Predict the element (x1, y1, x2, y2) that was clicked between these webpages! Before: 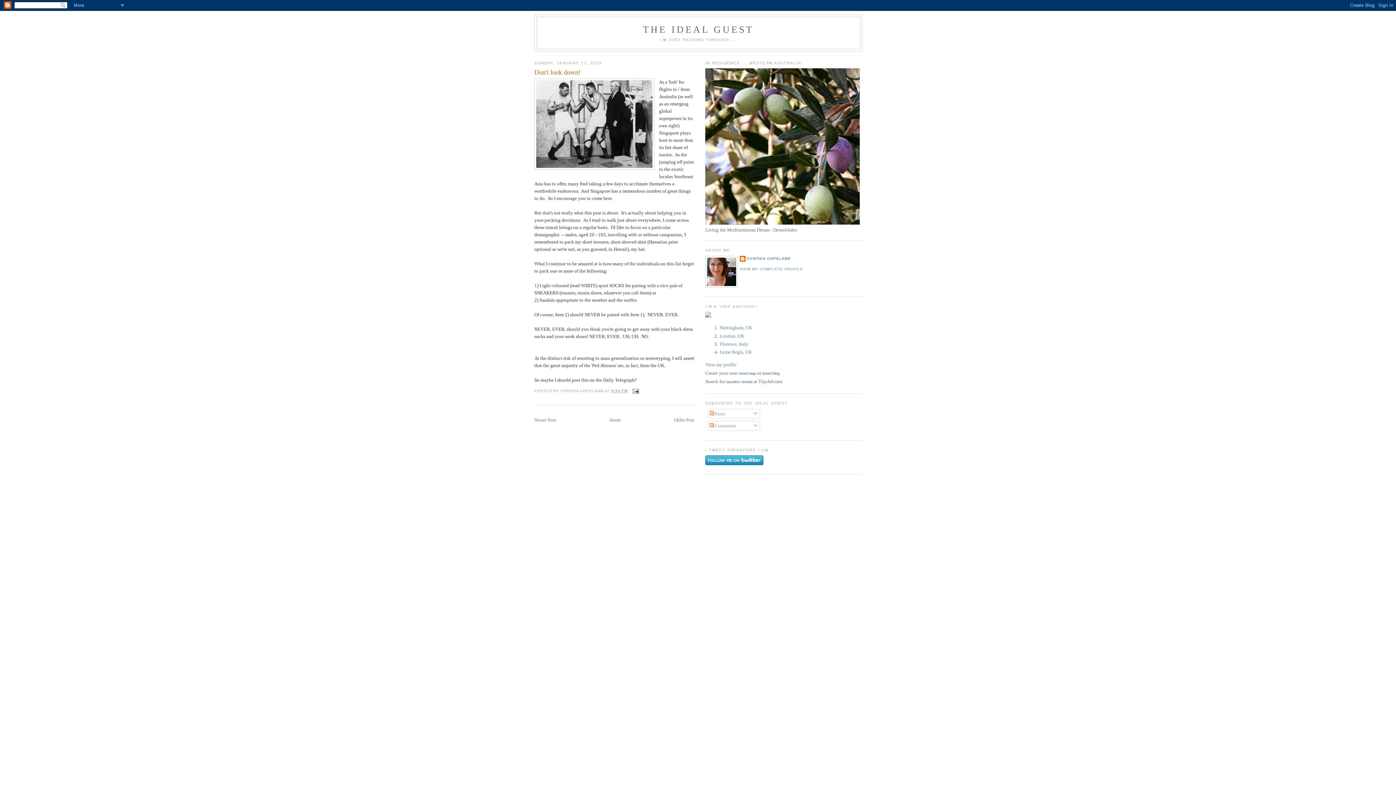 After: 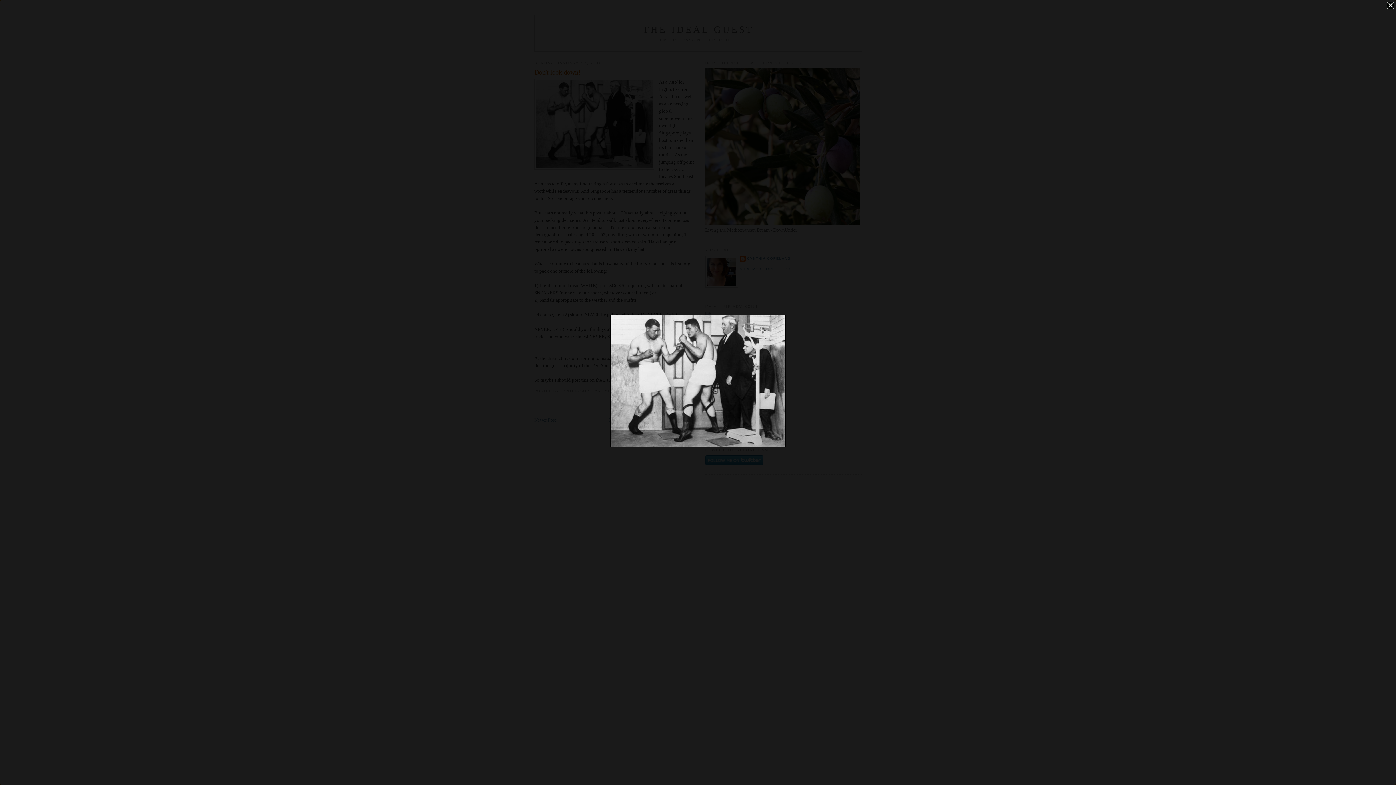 Action: bbox: (534, 78, 654, 172)